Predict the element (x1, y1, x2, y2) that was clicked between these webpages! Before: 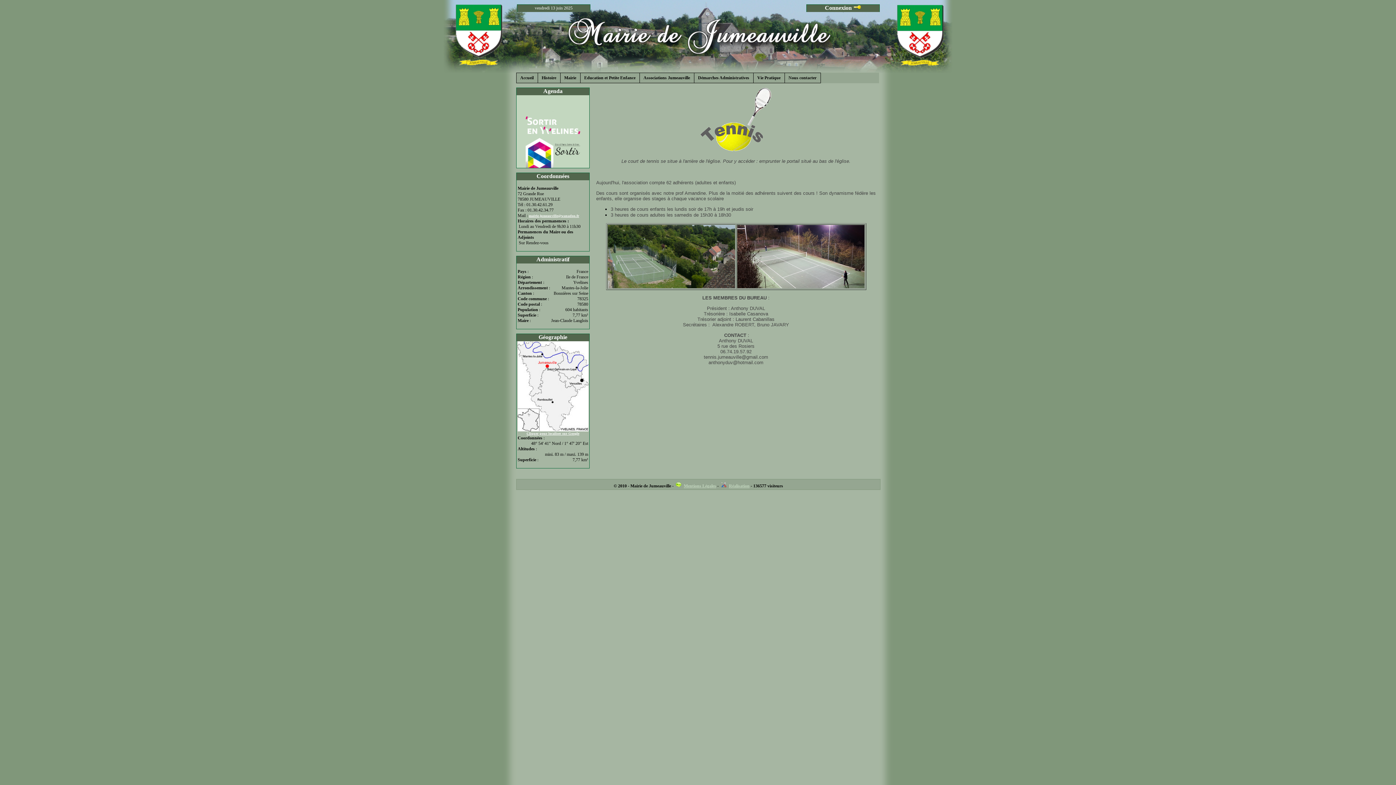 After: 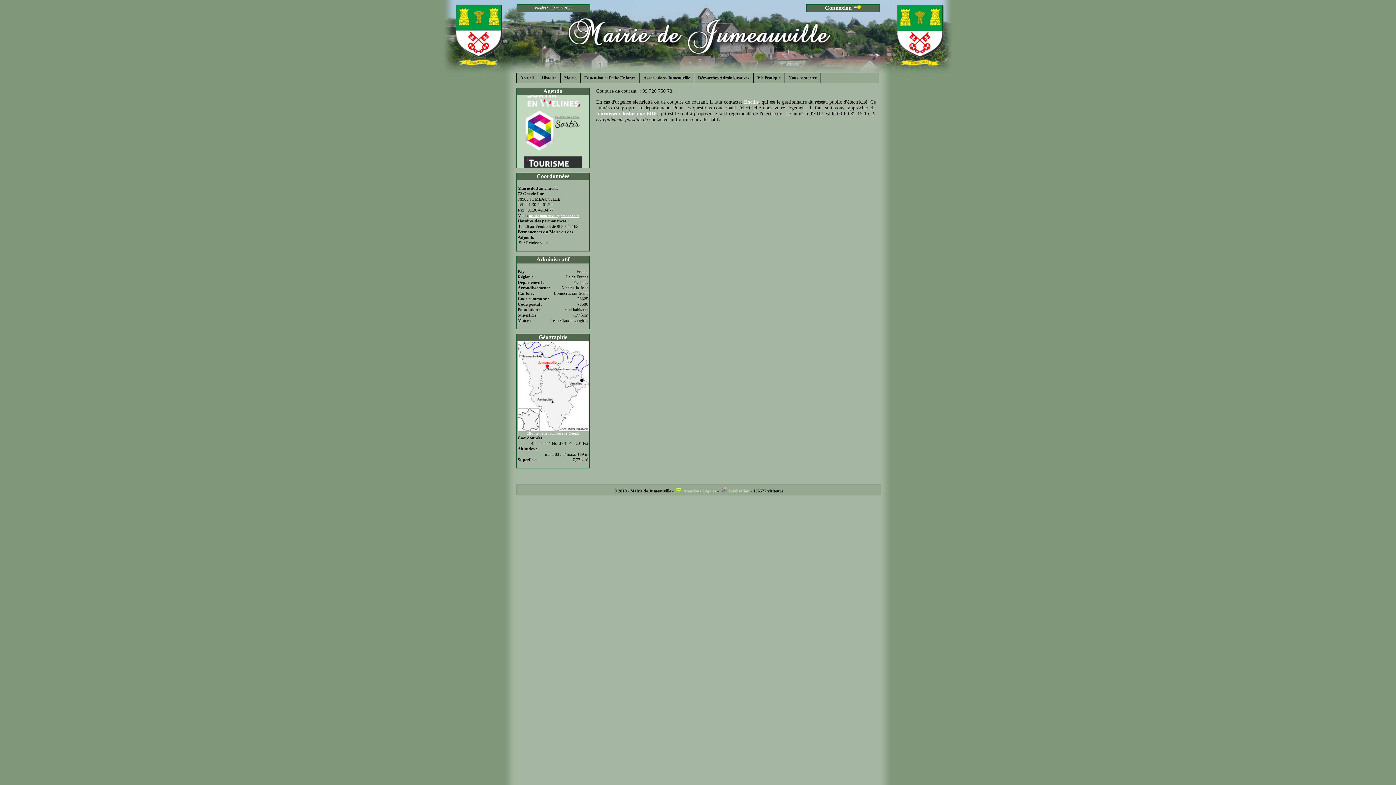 Action: bbox: (753, 72, 785, 83) label: Vie Pratique